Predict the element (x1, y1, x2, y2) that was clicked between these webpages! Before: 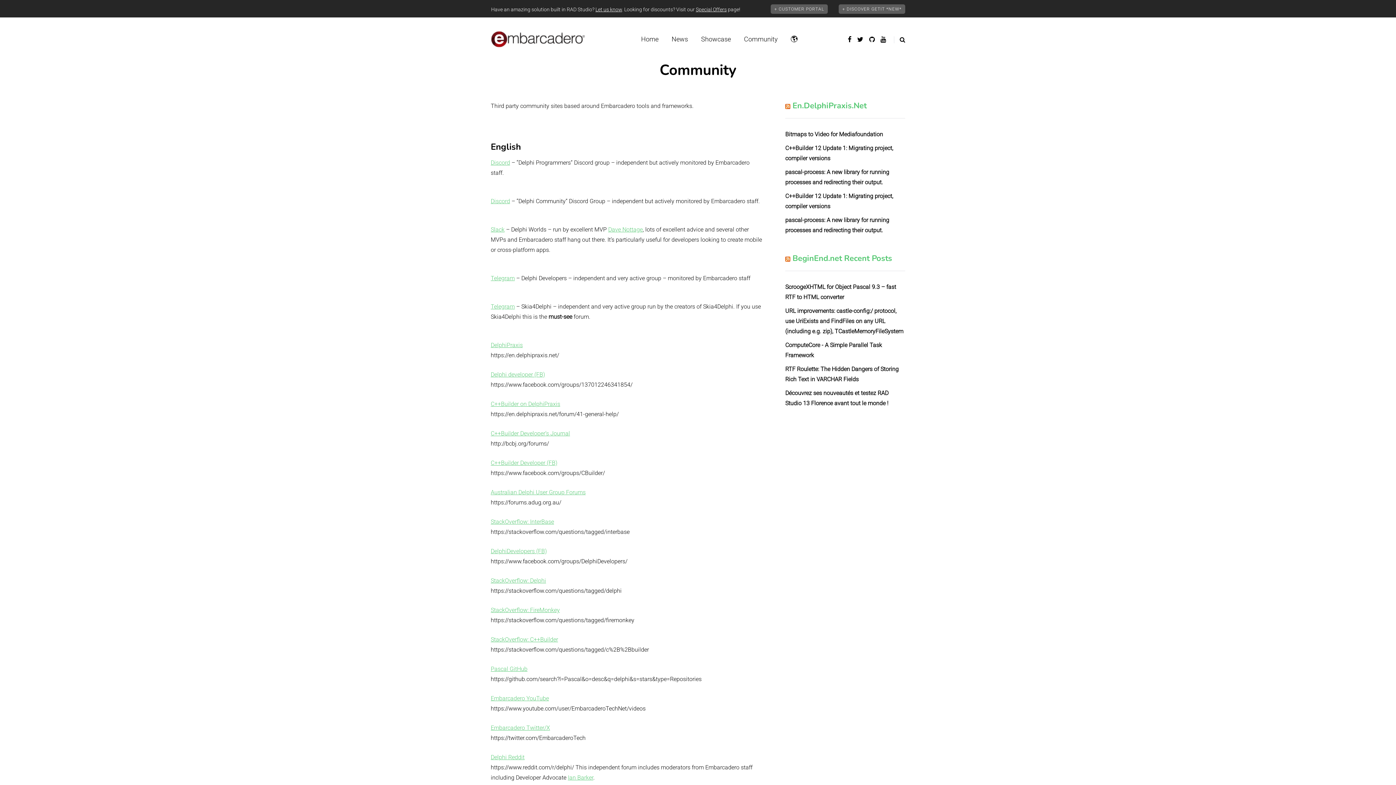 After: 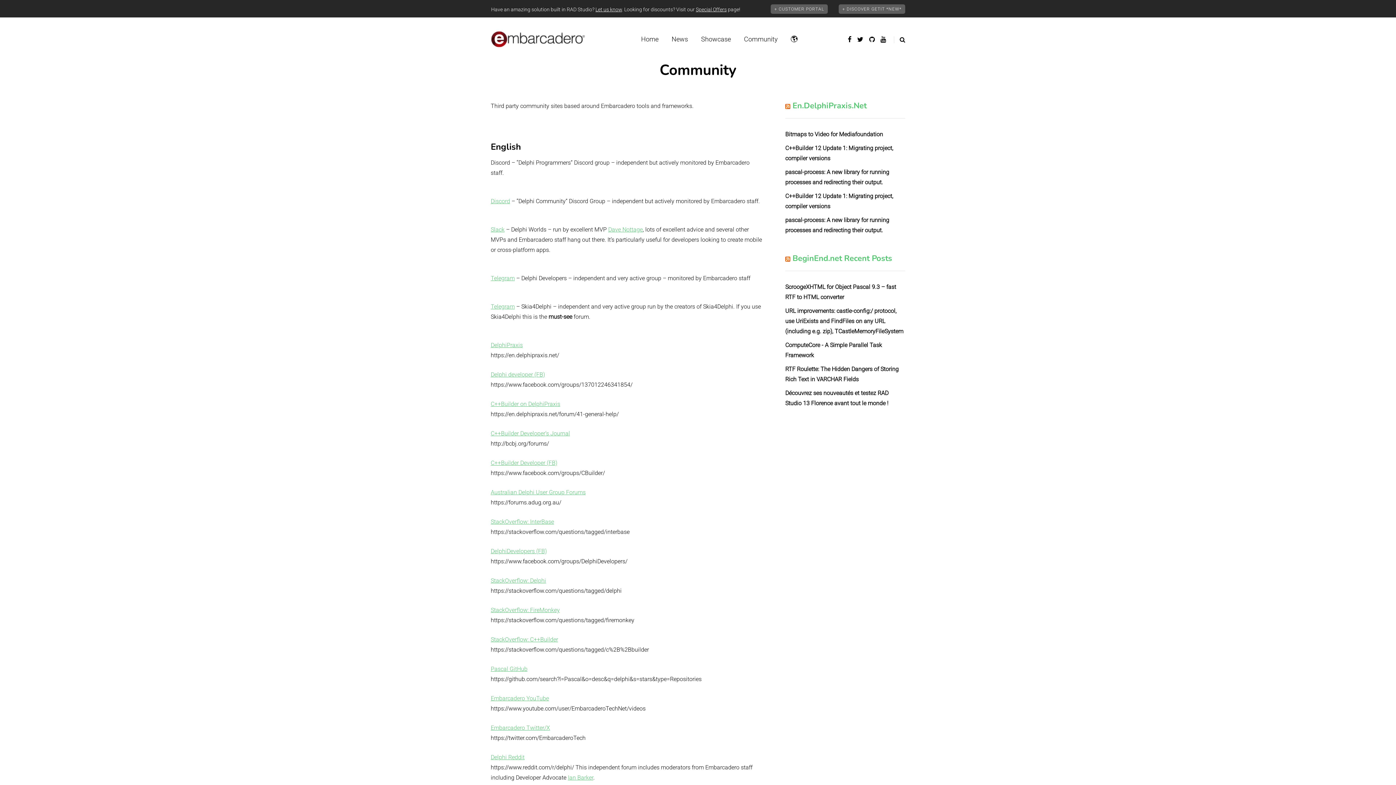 Action: bbox: (490, 159, 510, 166) label: Discord